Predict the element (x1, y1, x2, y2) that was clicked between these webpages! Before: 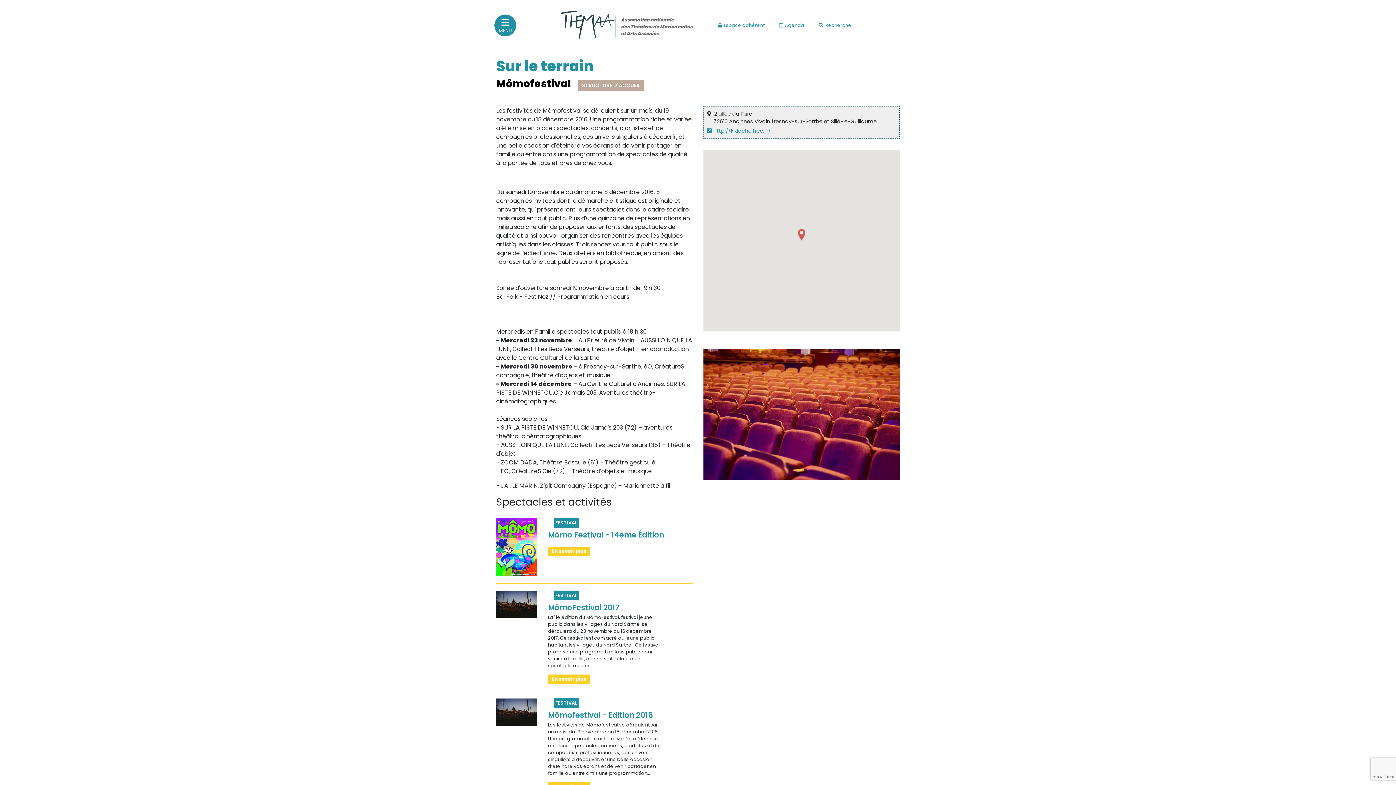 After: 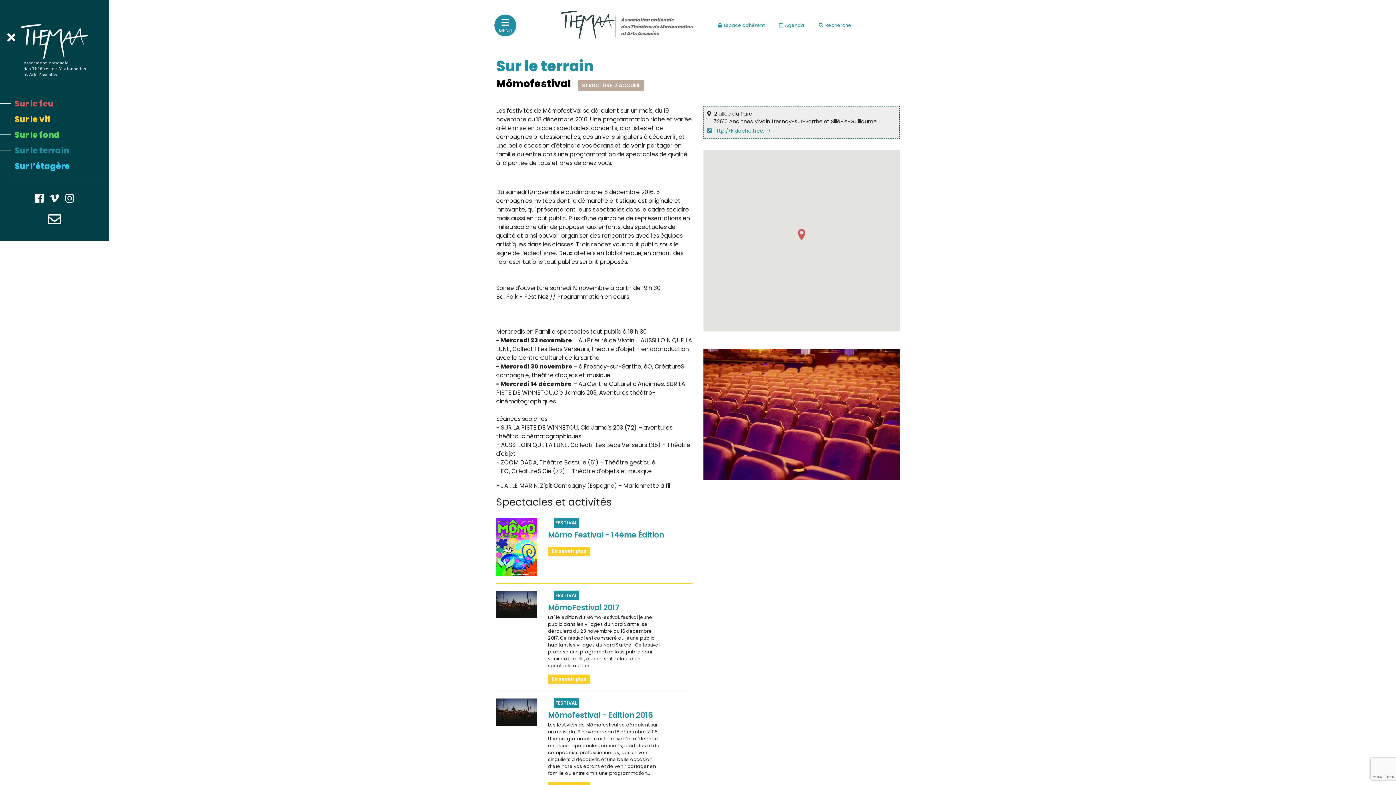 Action: label: MENU bbox: (494, 14, 516, 36)